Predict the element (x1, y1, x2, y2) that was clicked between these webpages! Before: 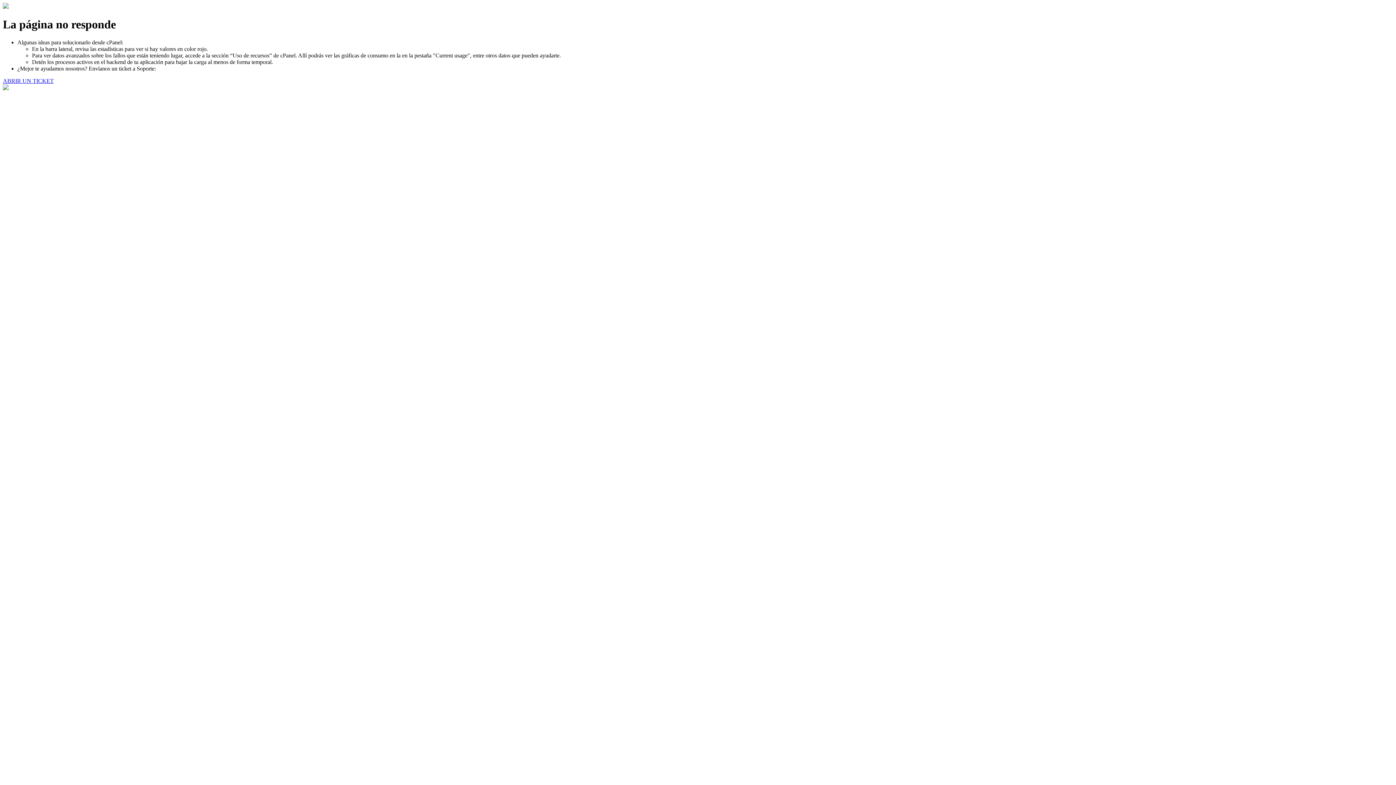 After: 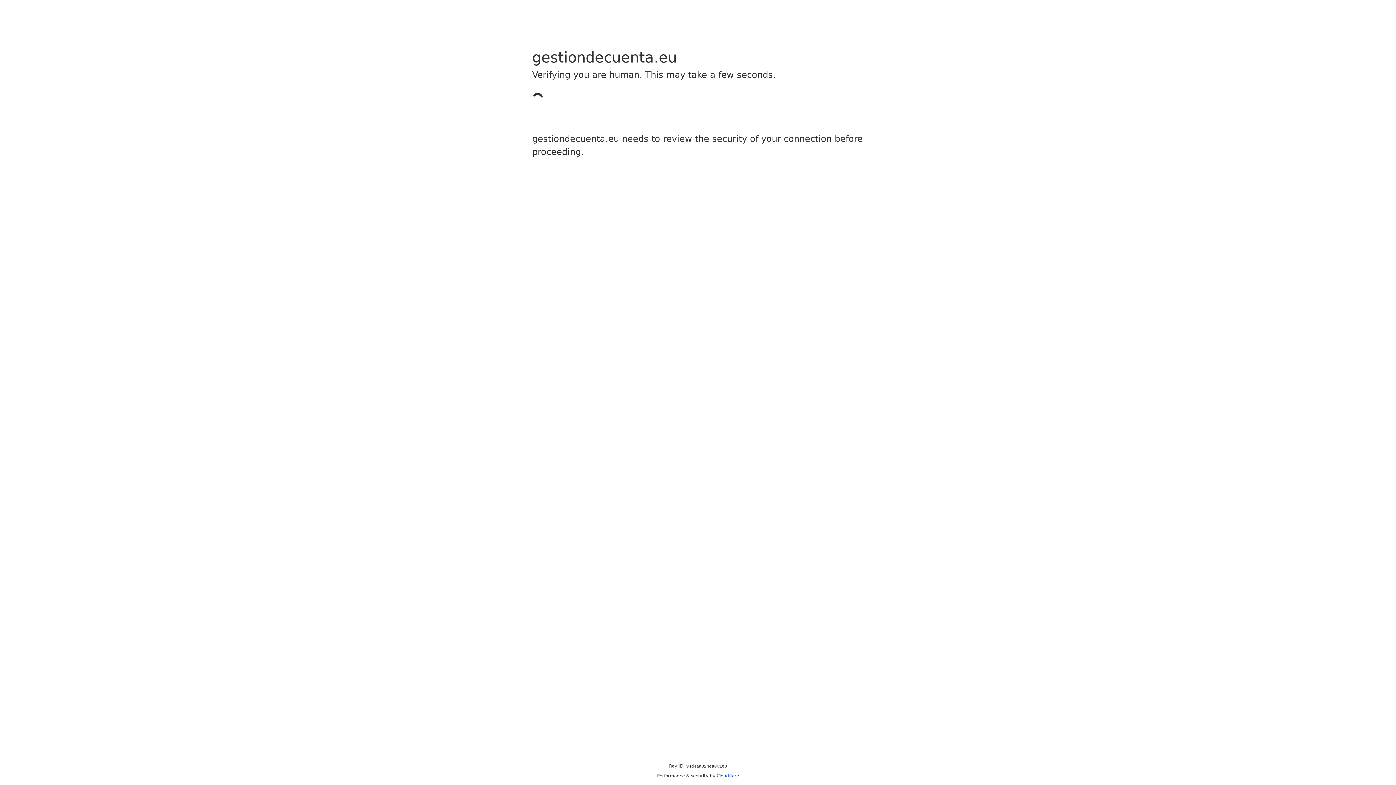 Action: bbox: (2, 77, 53, 83) label: ABRIR UN TICKET